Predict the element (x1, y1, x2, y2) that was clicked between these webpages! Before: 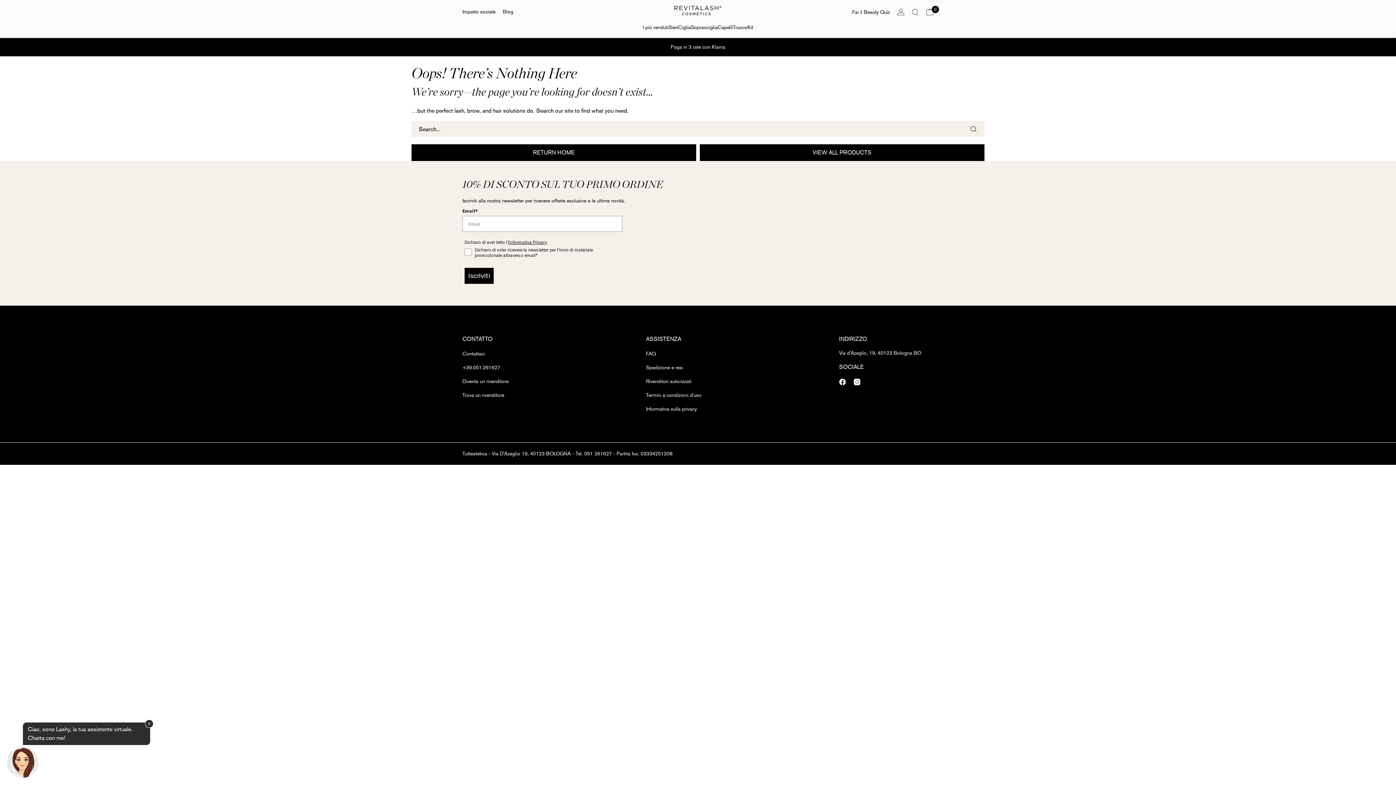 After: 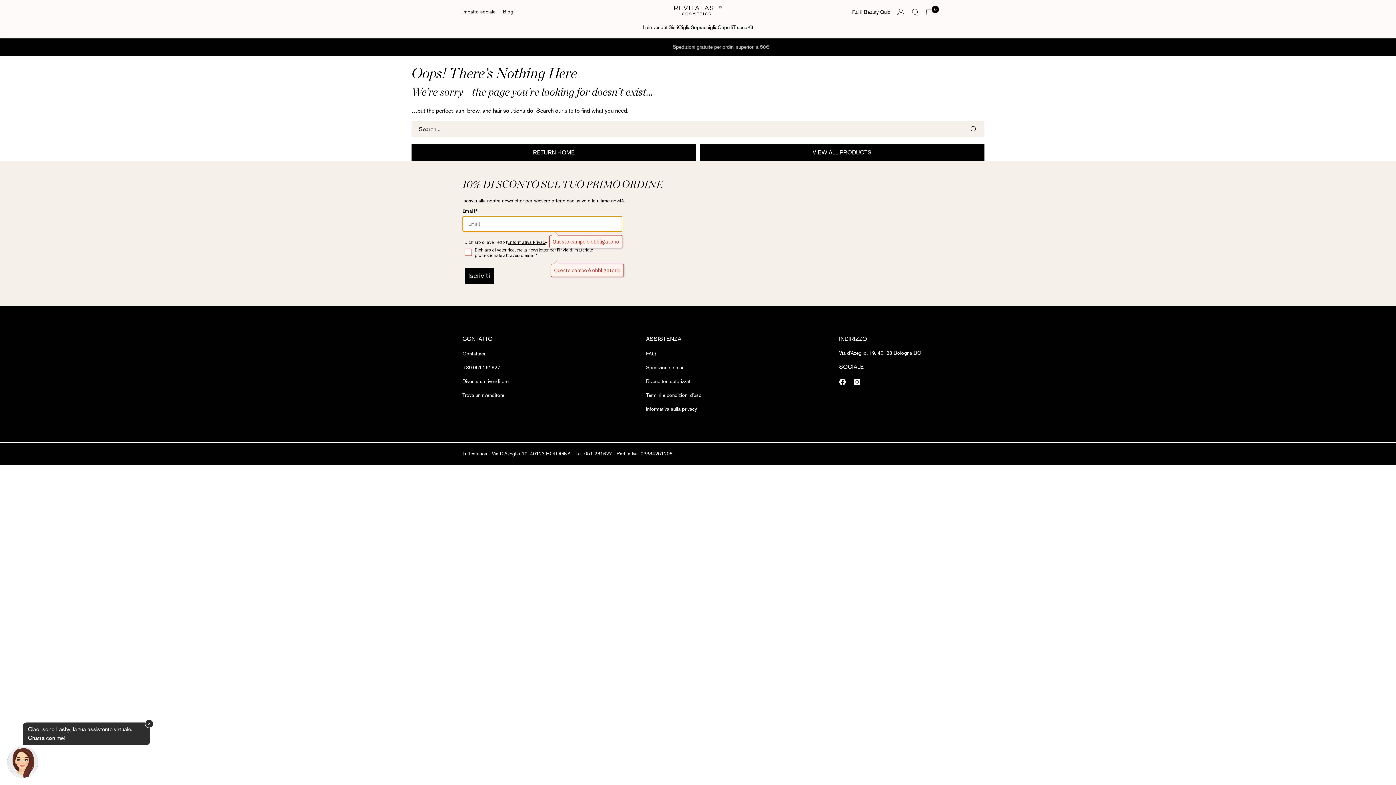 Action: label: Iscriviti bbox: (464, 268, 493, 284)